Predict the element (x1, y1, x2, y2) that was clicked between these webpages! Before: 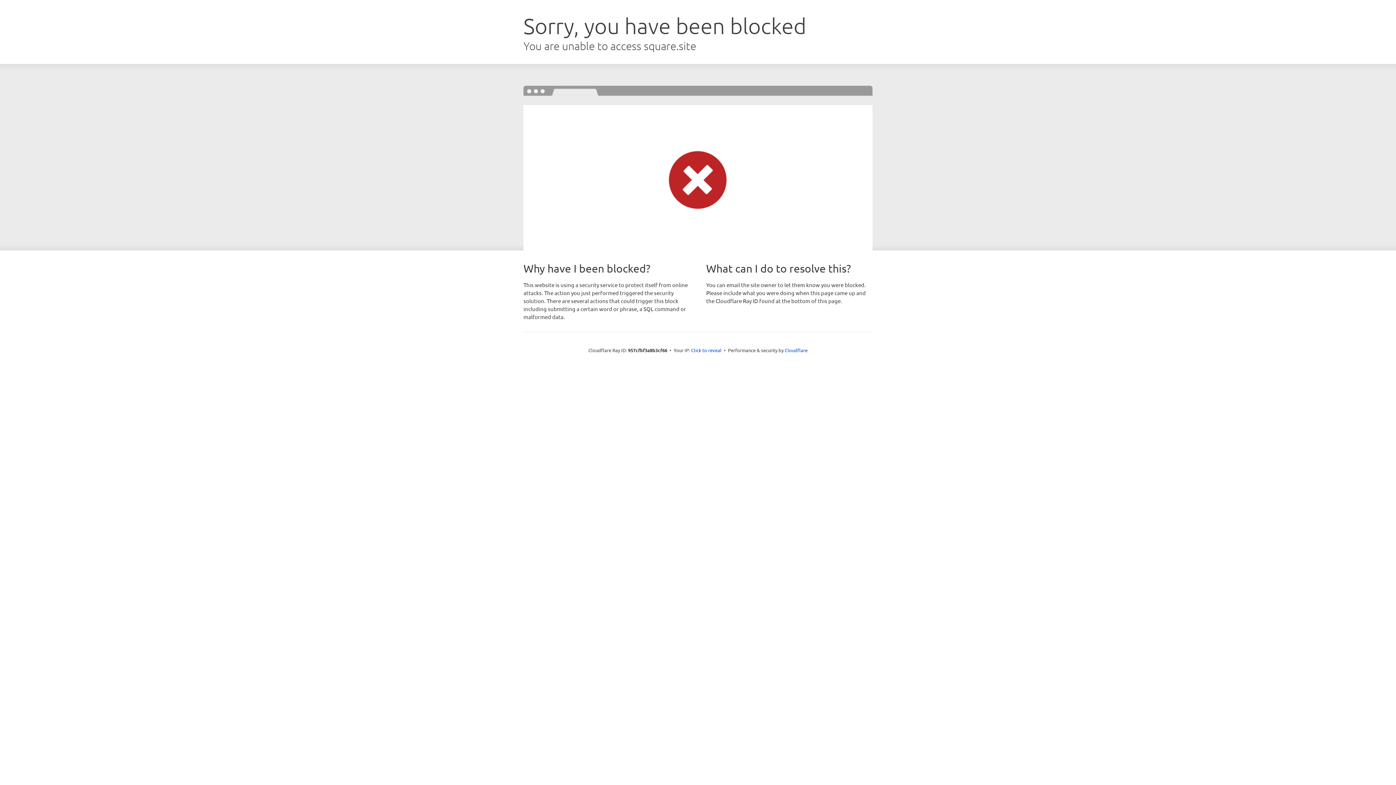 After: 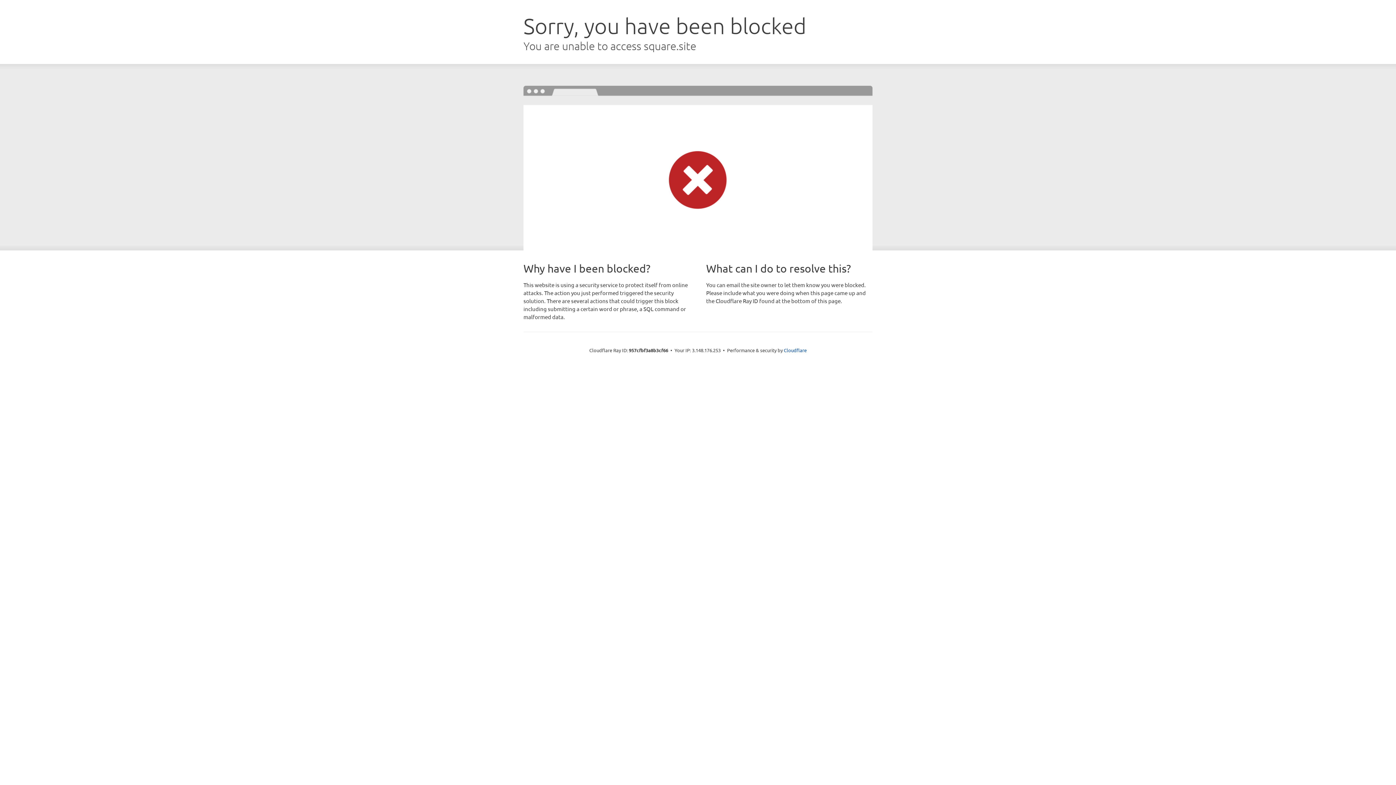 Action: bbox: (691, 346, 721, 353) label: Click to reveal